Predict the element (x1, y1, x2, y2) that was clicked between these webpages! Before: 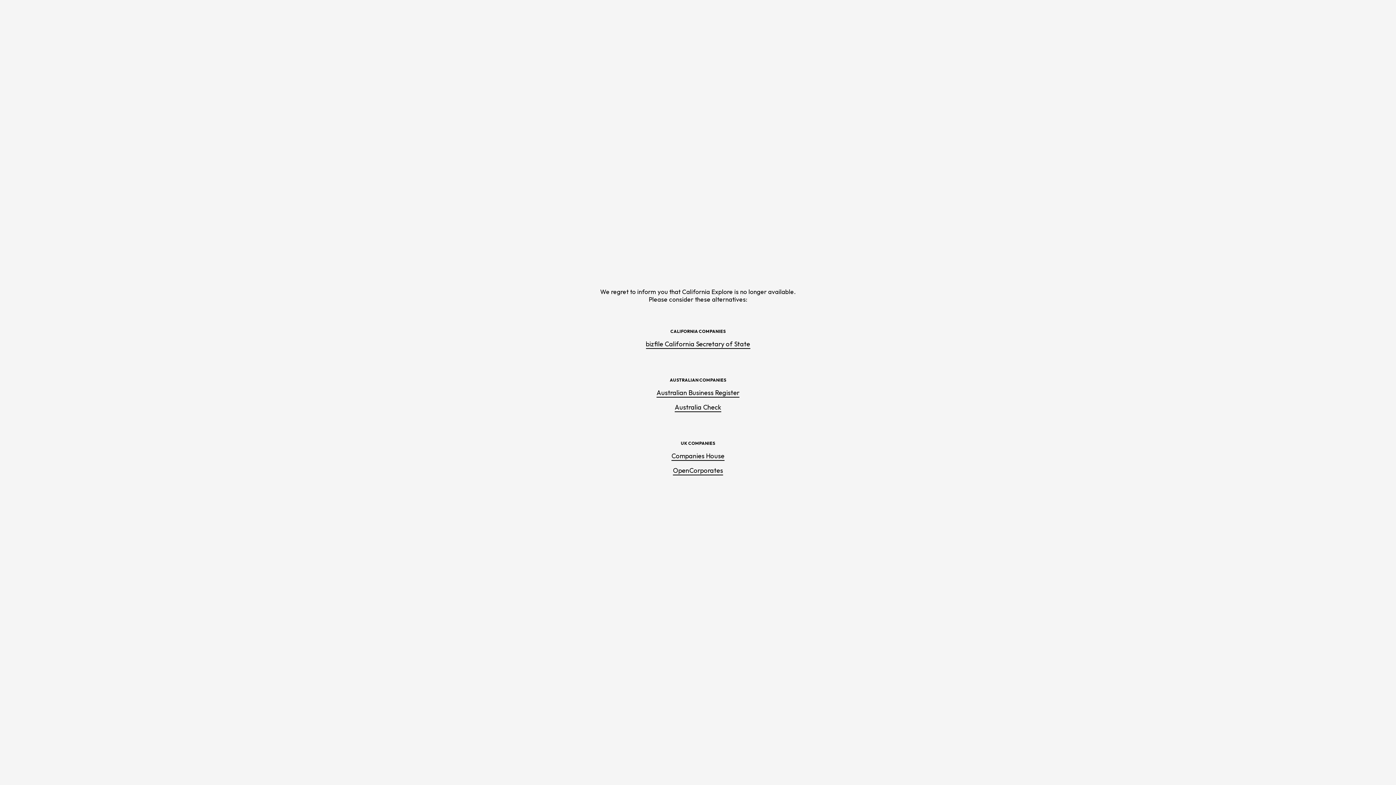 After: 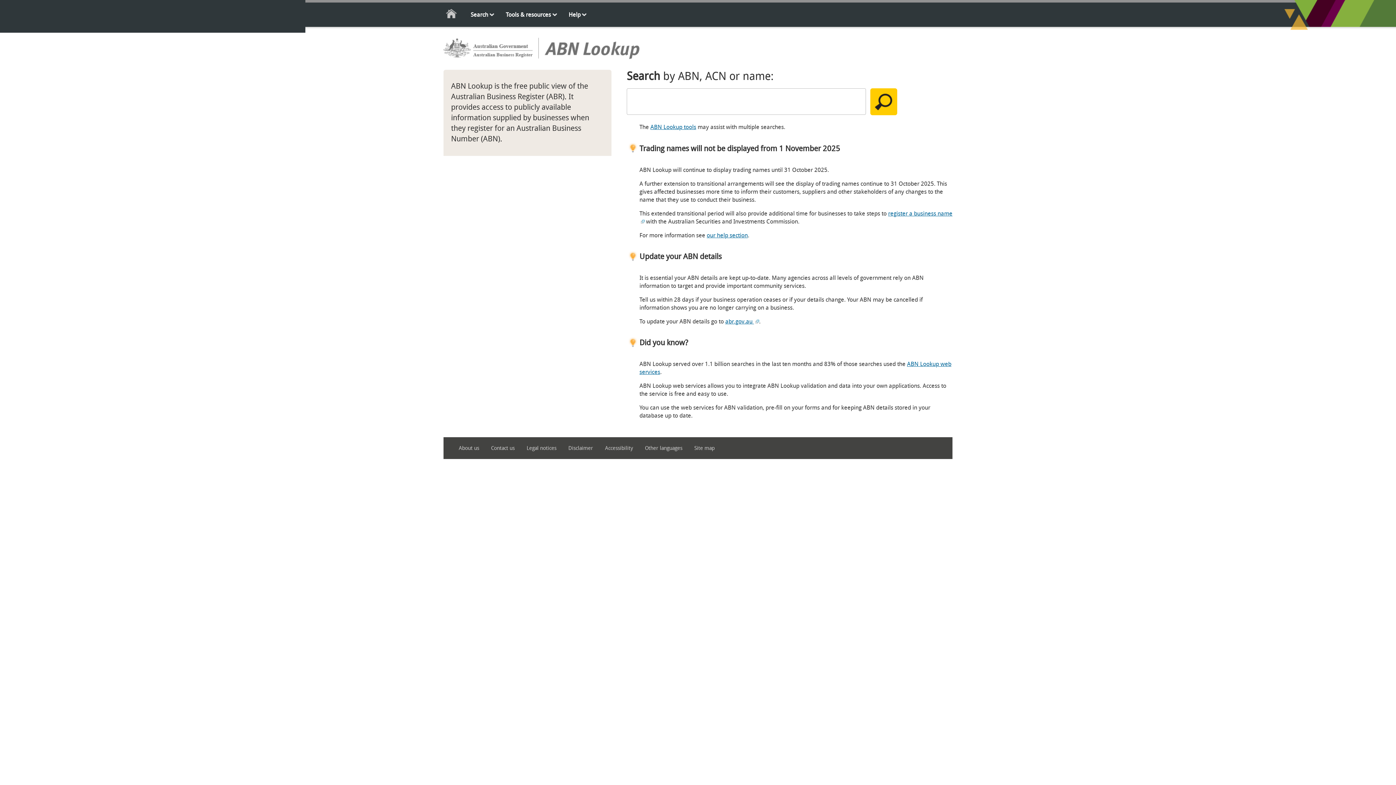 Action: bbox: (656, 388, 739, 397) label: Australian Business Register